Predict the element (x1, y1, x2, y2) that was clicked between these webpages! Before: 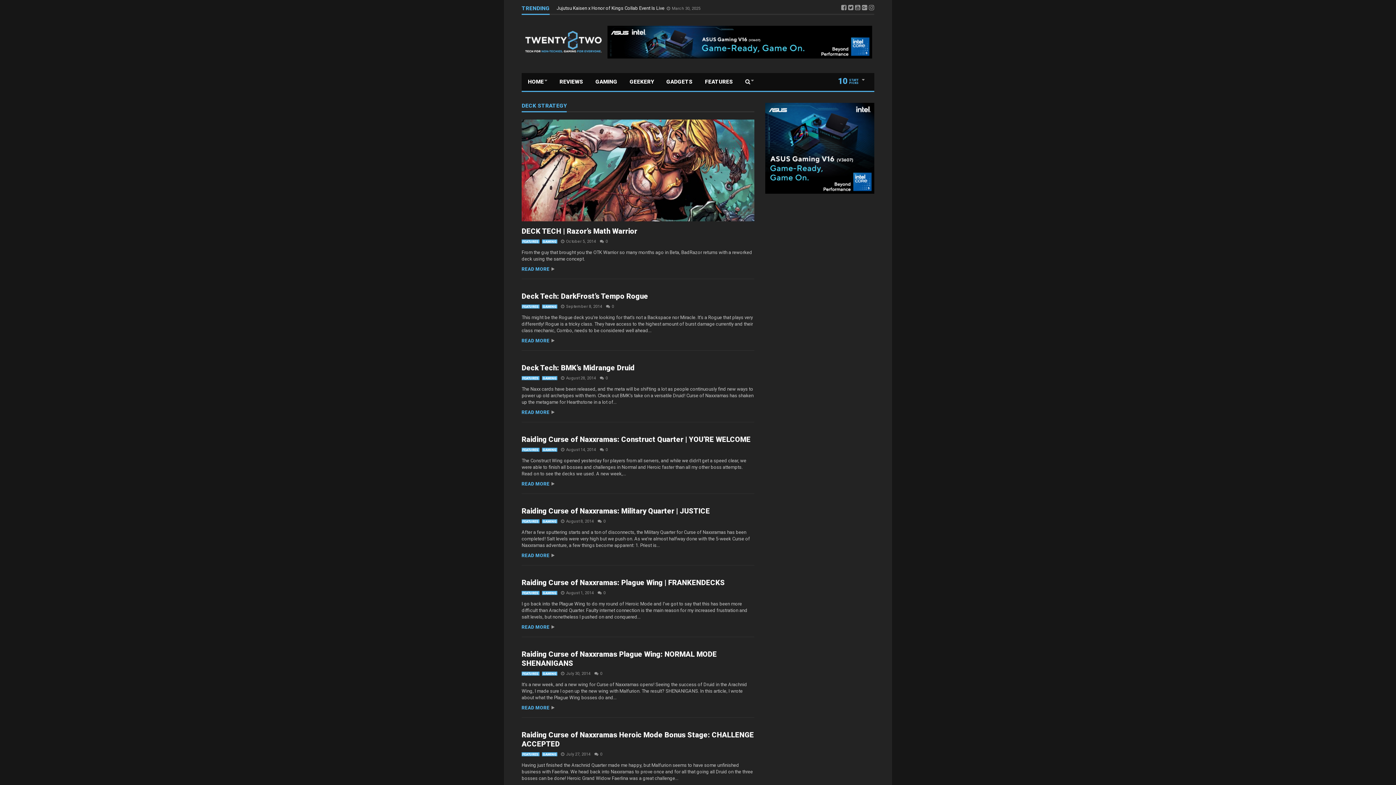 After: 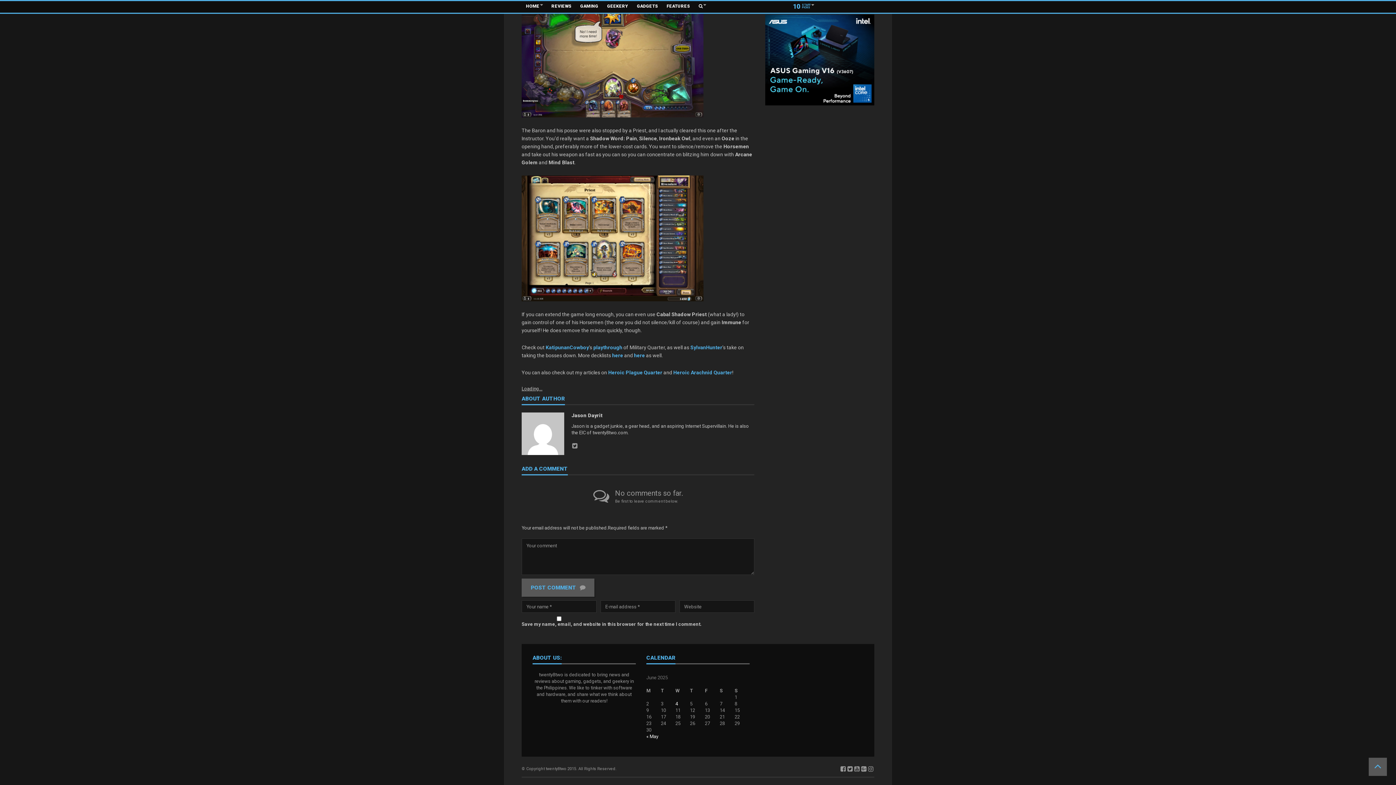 Action: label: 0 bbox: (594, 519, 605, 524)